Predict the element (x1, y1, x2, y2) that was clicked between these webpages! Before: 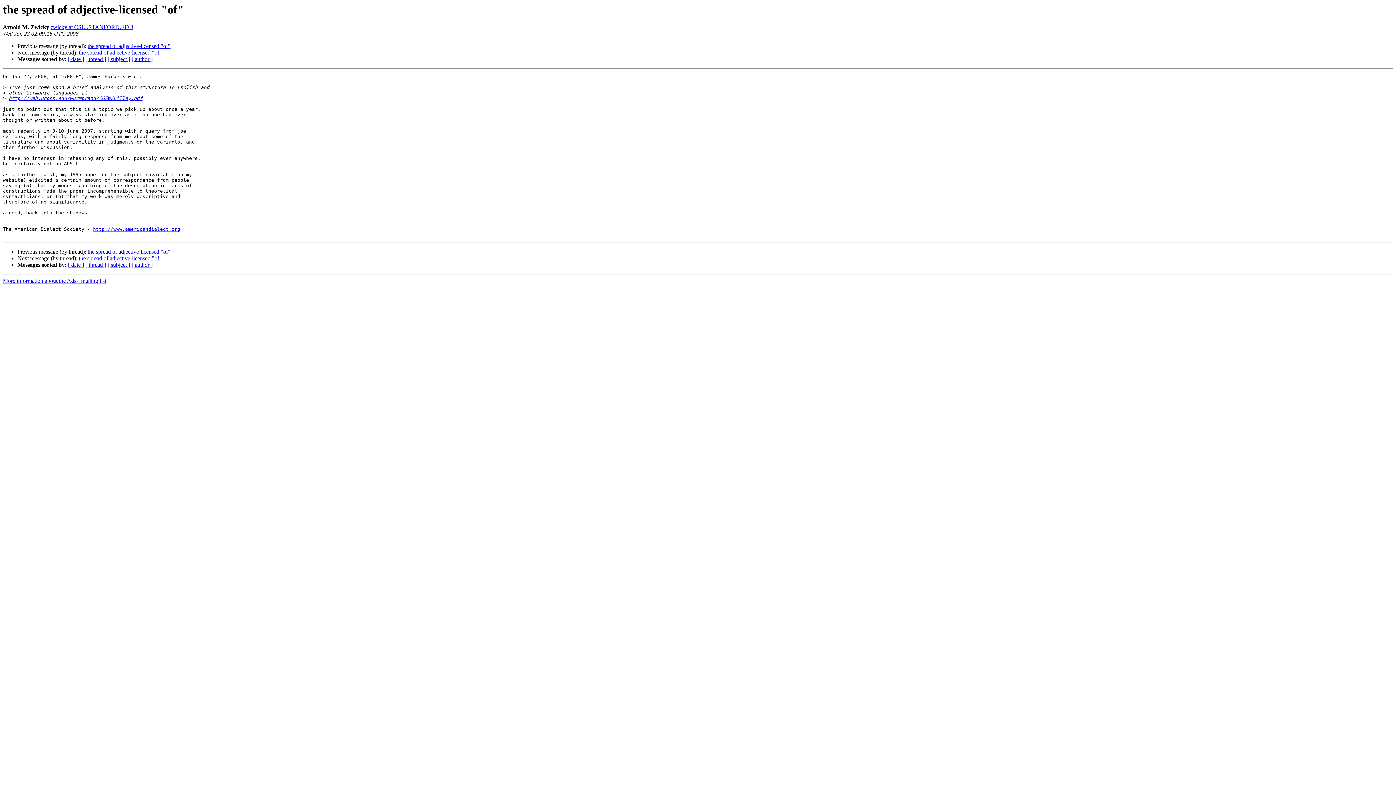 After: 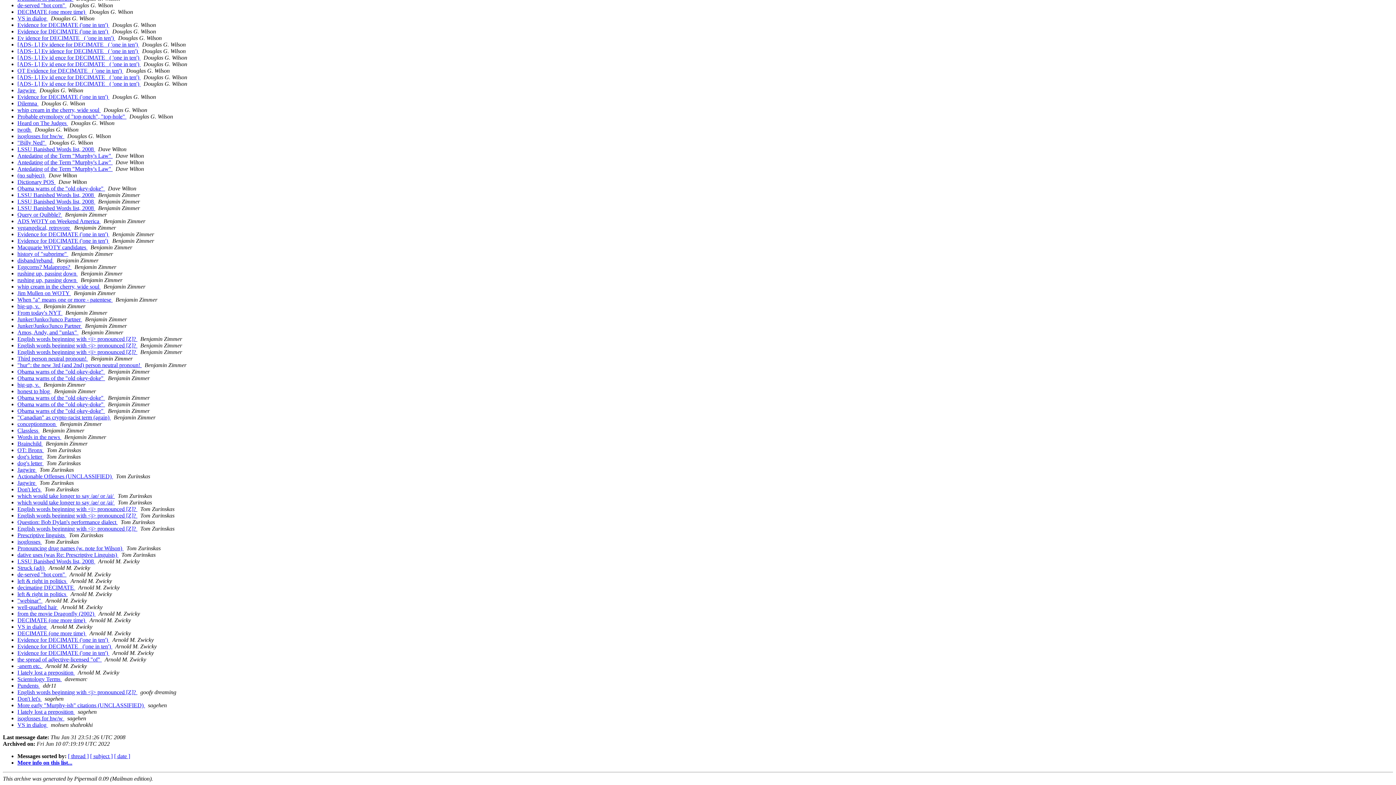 Action: bbox: (131, 261, 152, 268) label: [ author ]